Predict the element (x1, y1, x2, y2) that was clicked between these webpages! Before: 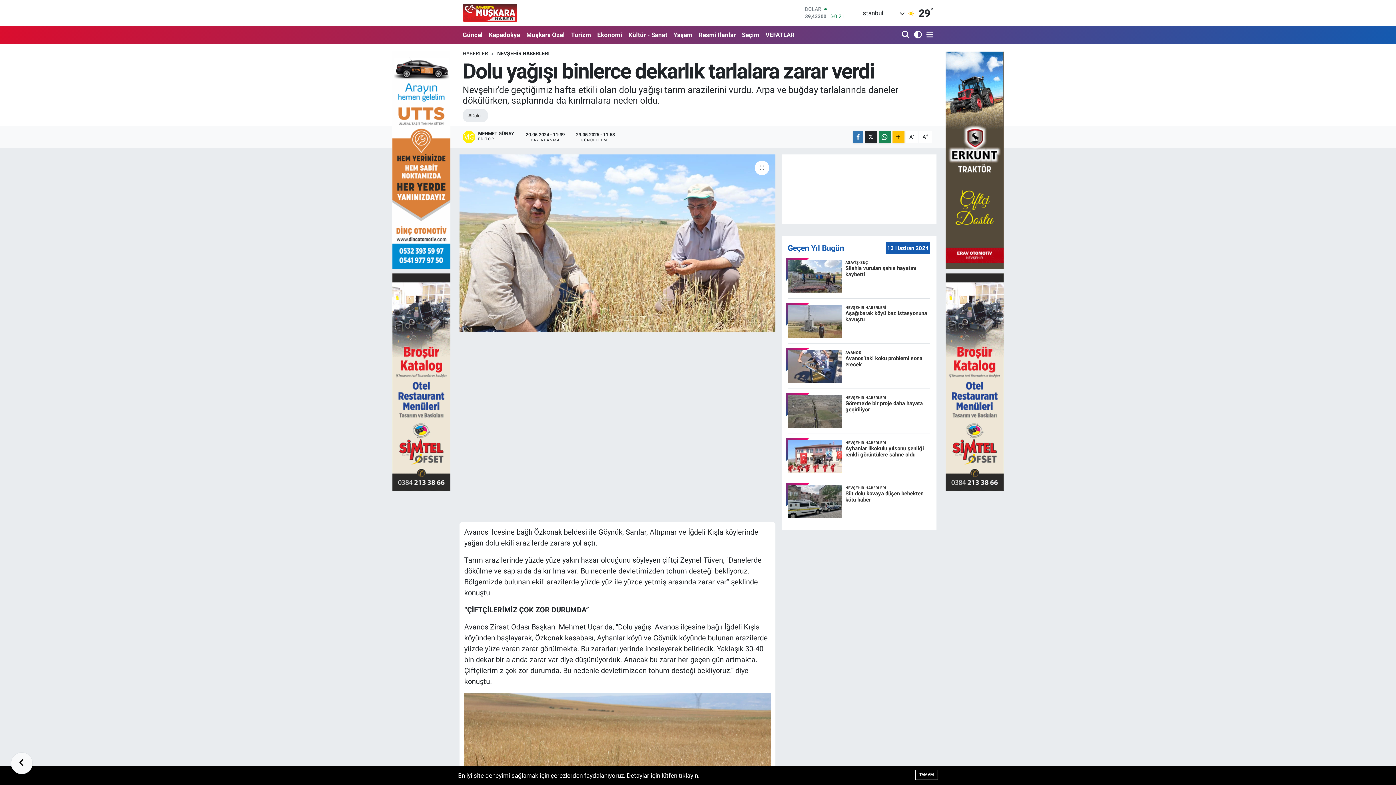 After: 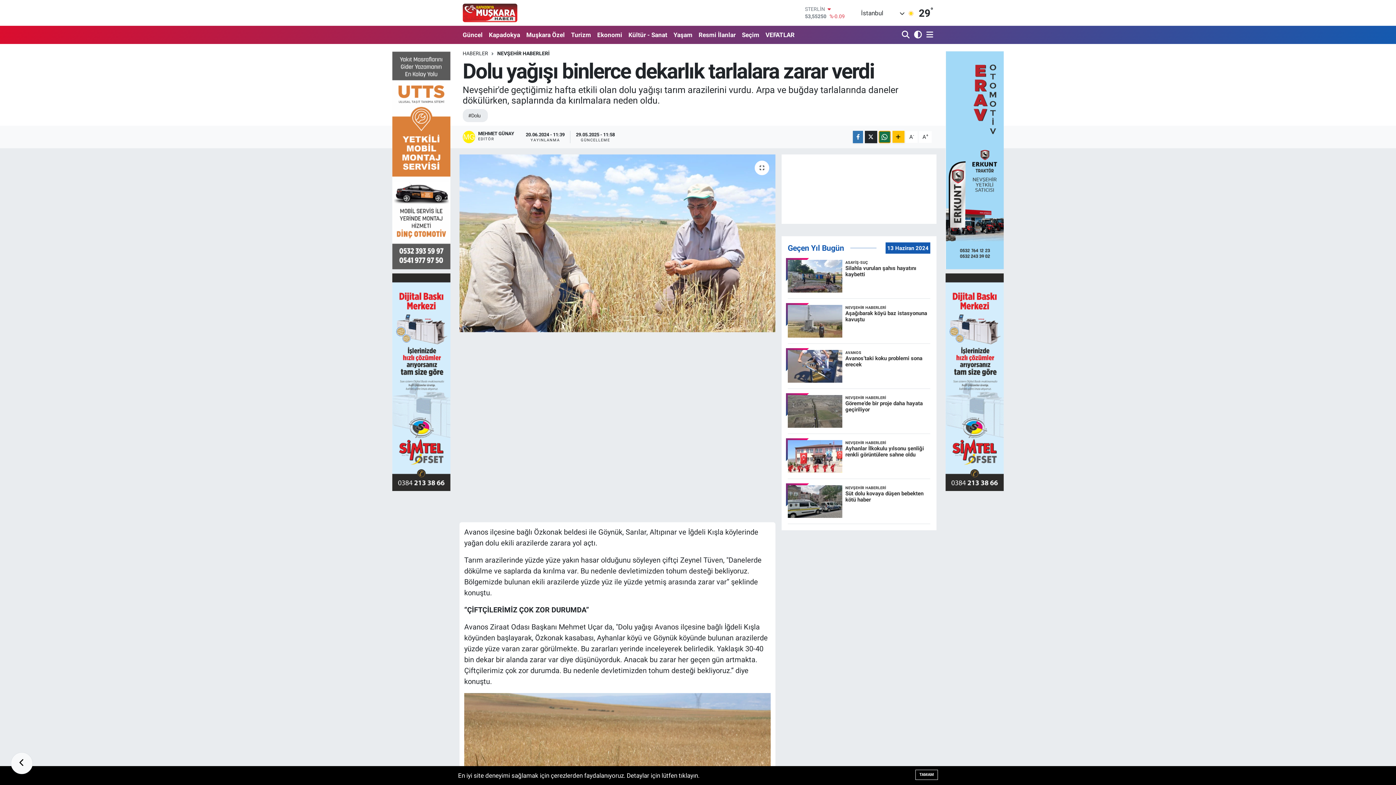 Action: bbox: (878, 131, 891, 143)